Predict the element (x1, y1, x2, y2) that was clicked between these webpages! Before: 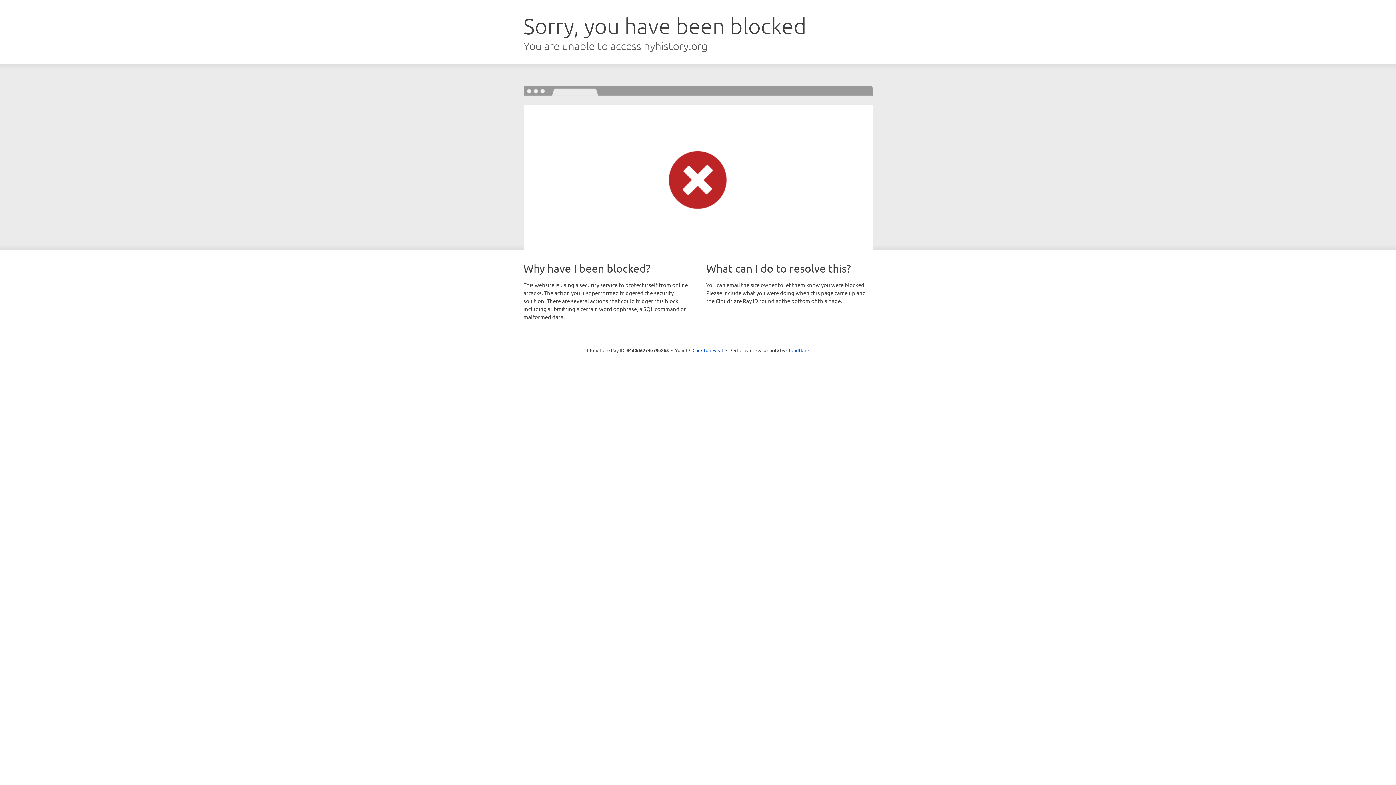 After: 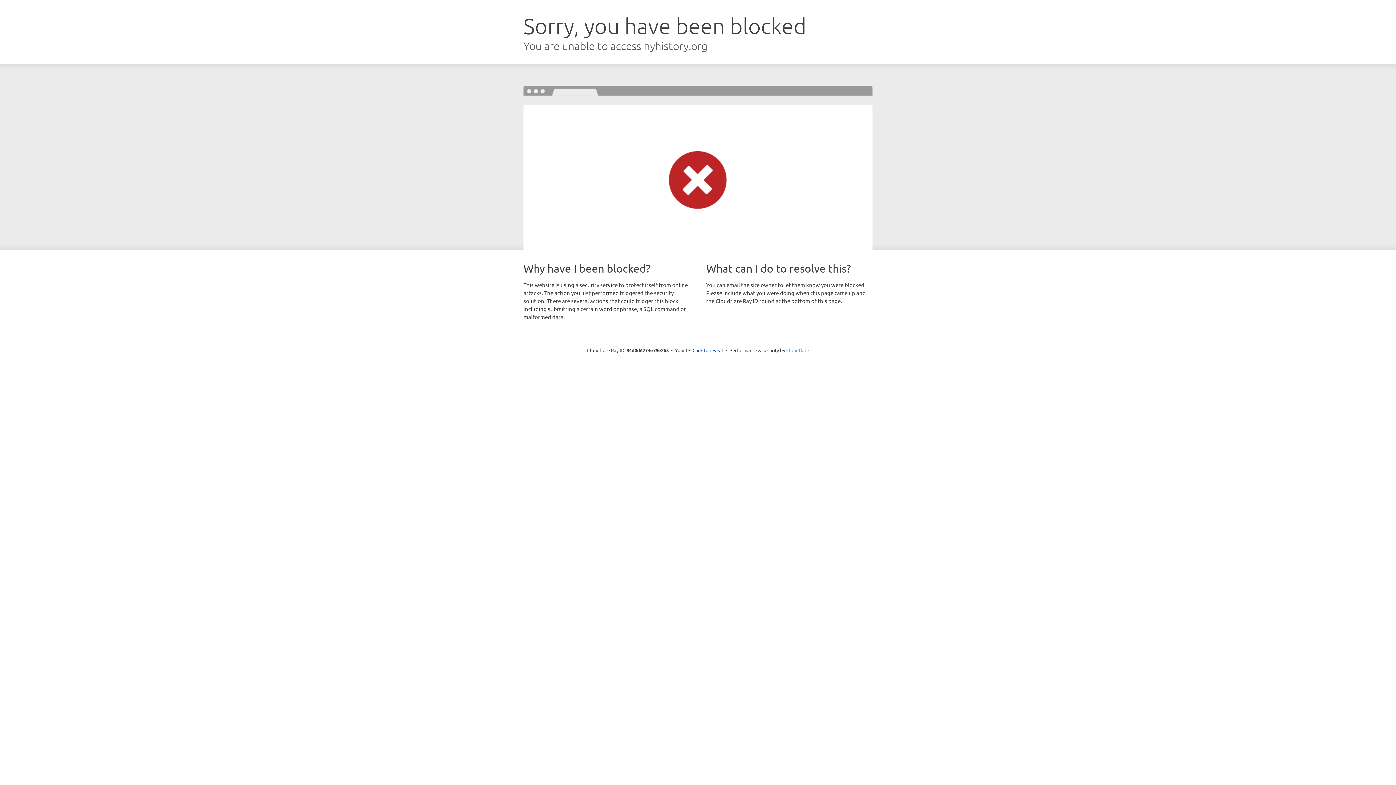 Action: label: Cloudflare bbox: (786, 347, 809, 353)